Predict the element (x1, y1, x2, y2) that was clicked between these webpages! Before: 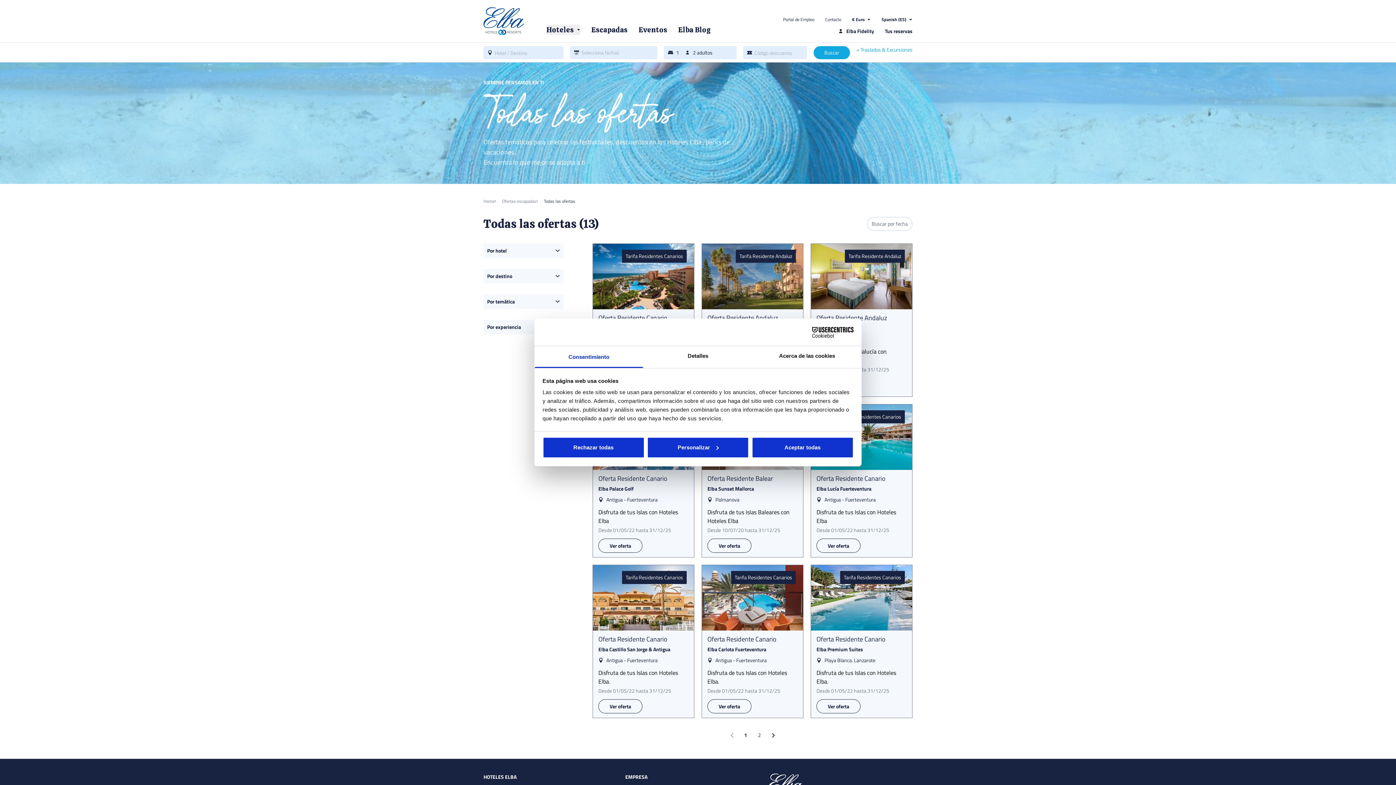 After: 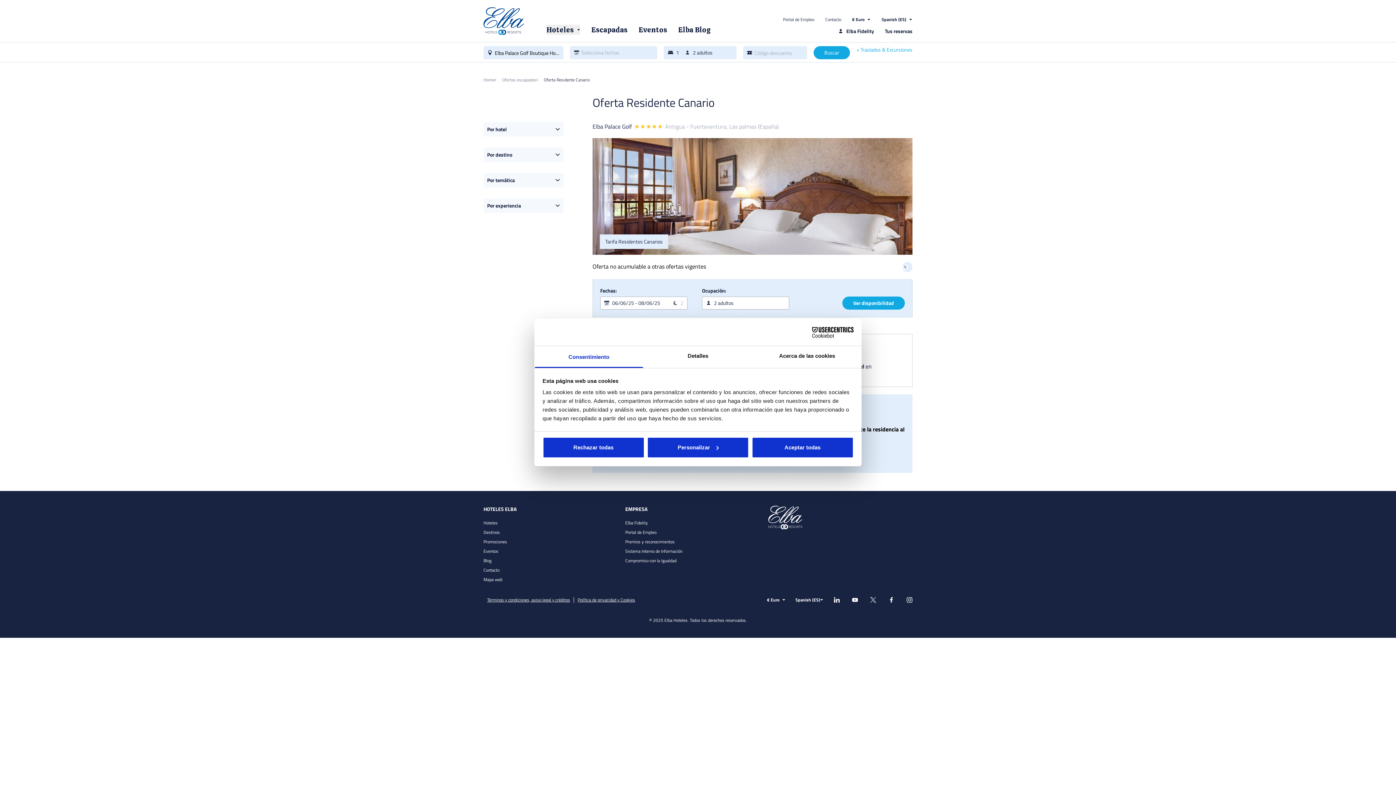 Action: label: Tarifa Residentes Canarios

Oferta Residente Canario

Elba Palace Golf

Antigua - Fuerteventura

Disfruta de tus Islas con Hoteles Elba

Desde 01/05/22 hasta 31/12/25

Ver oferta bbox: (593, 404, 694, 557)